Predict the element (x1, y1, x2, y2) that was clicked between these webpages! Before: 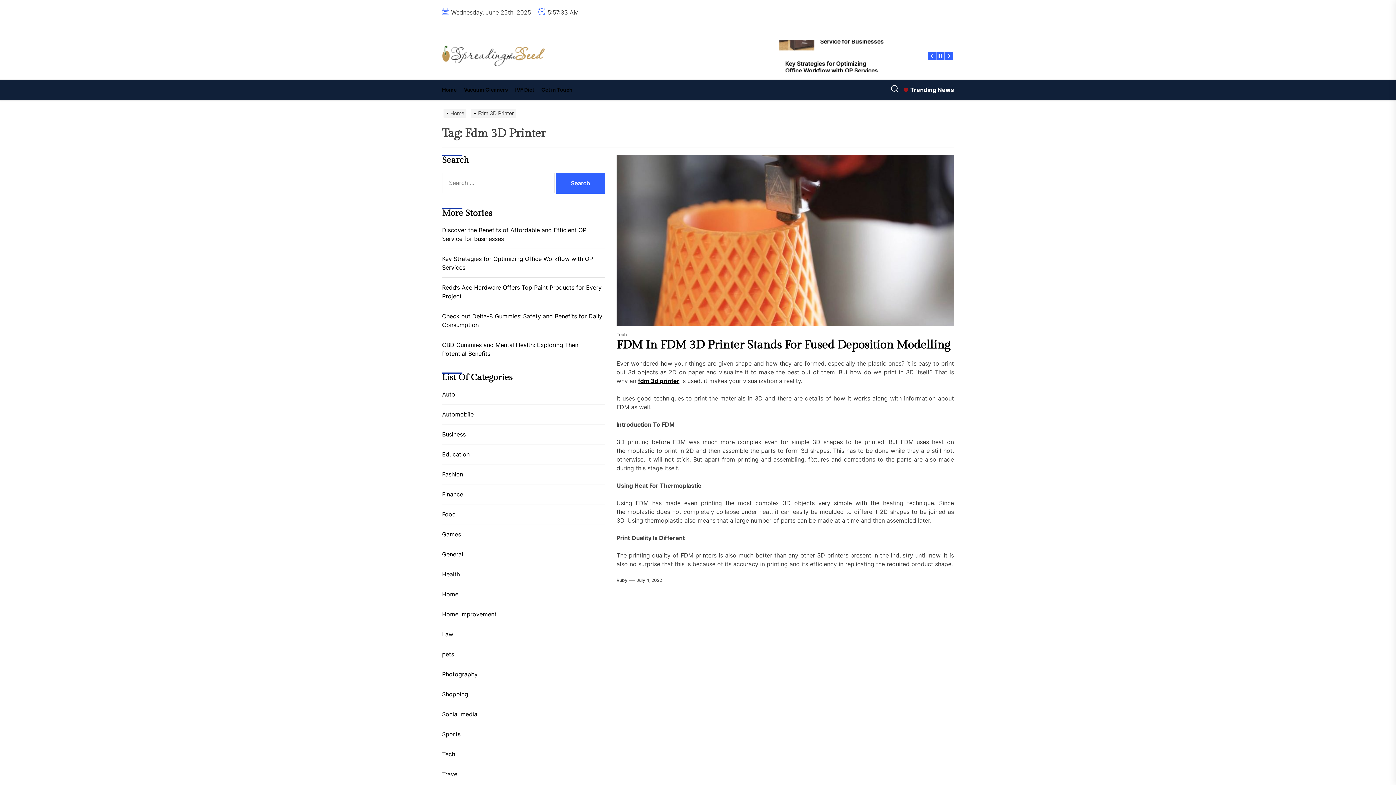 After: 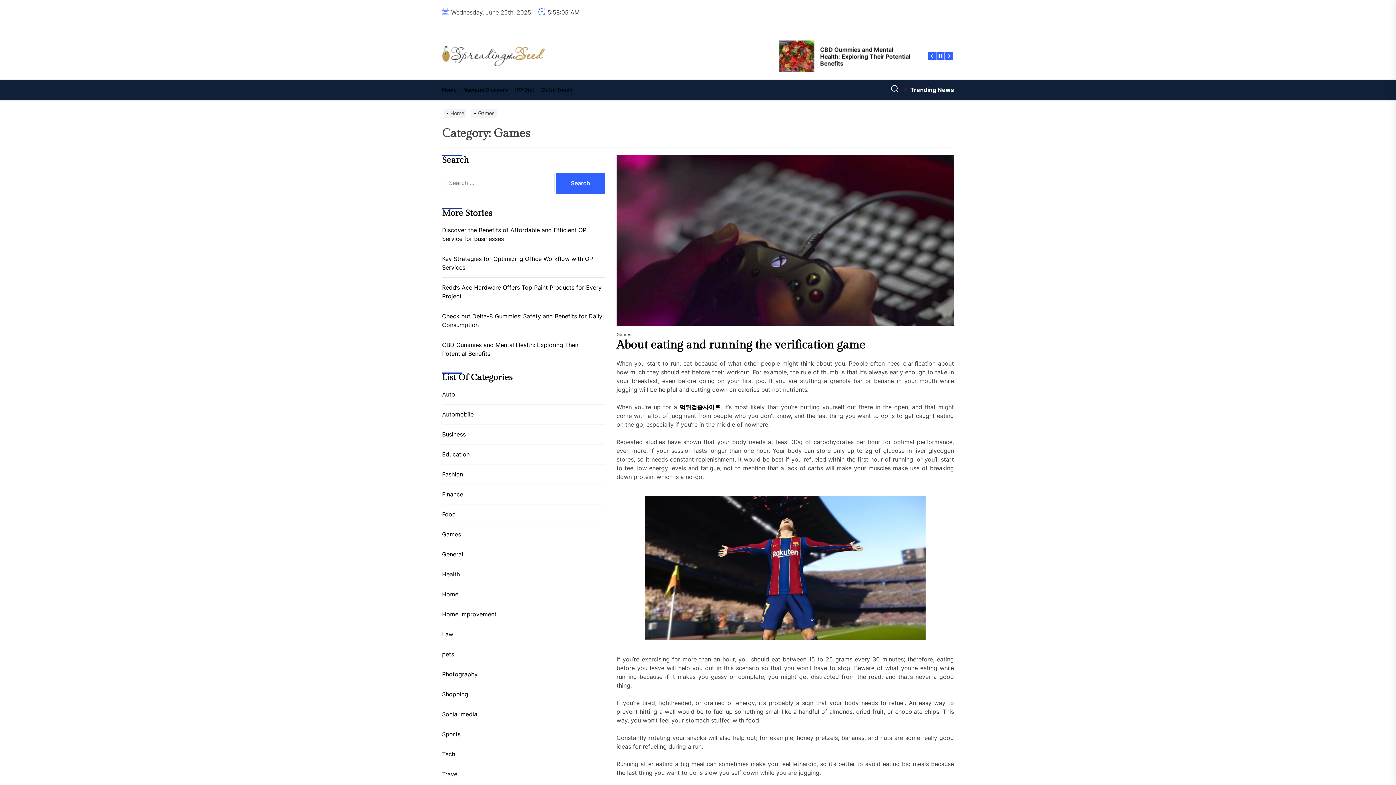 Action: bbox: (442, 530, 463, 538) label: Games